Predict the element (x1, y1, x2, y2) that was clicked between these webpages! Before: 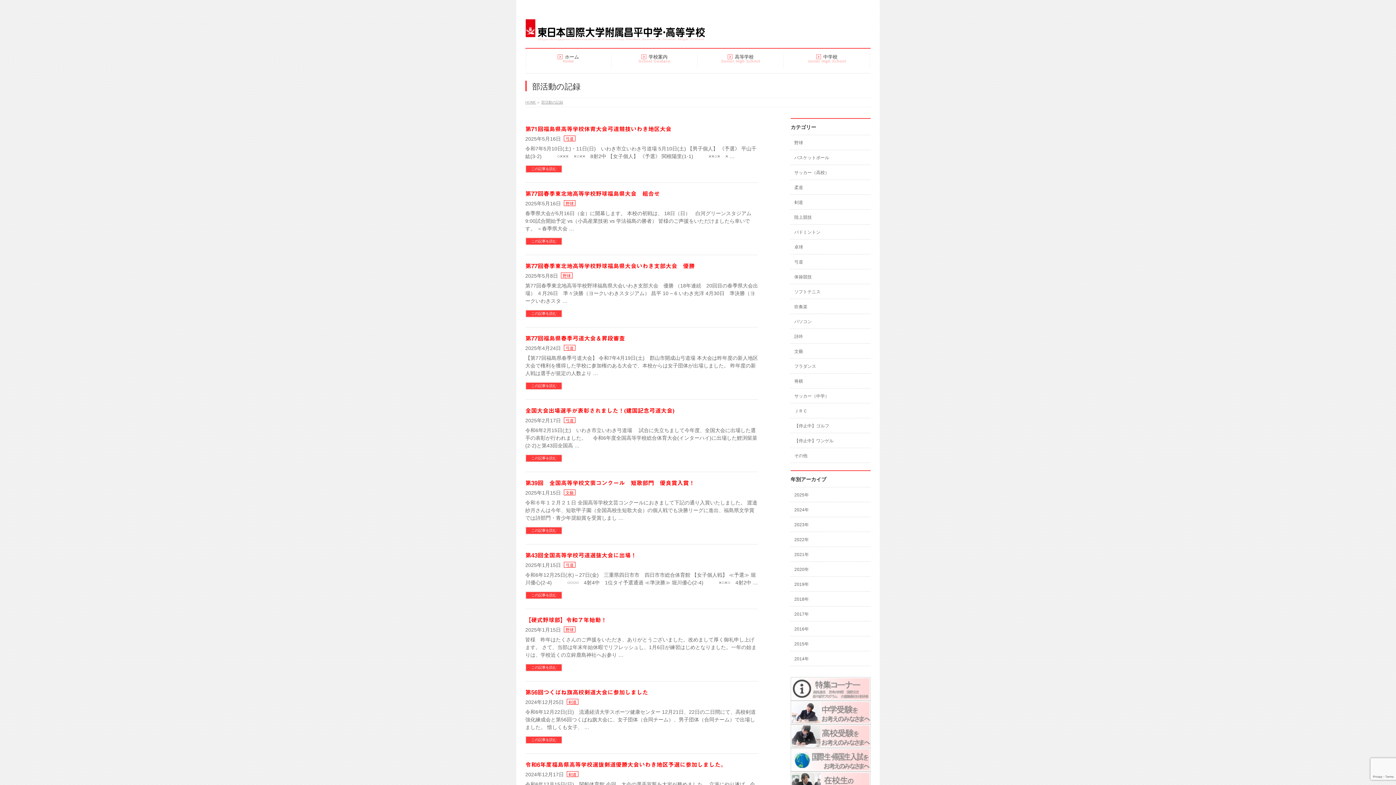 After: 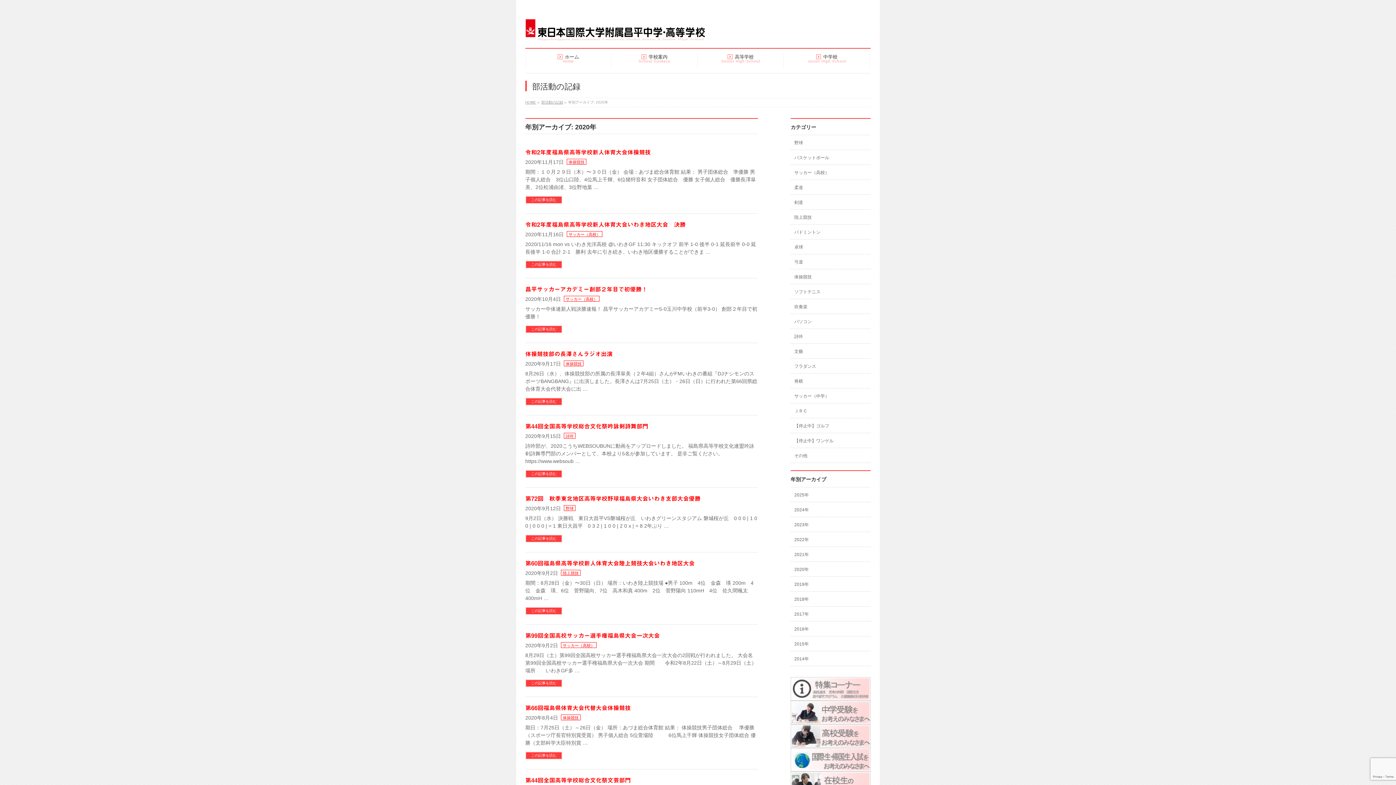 Action: label: 2020年 bbox: (790, 562, 870, 576)